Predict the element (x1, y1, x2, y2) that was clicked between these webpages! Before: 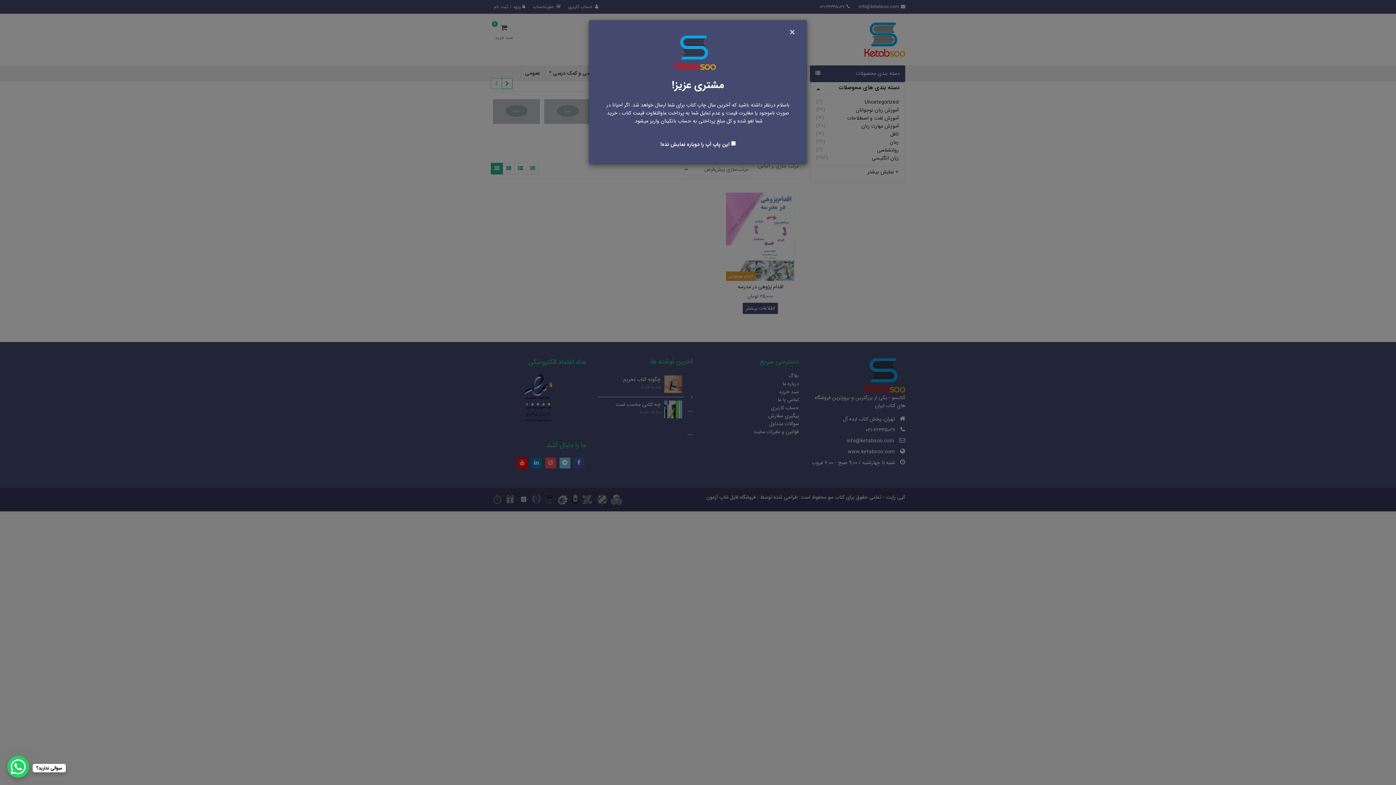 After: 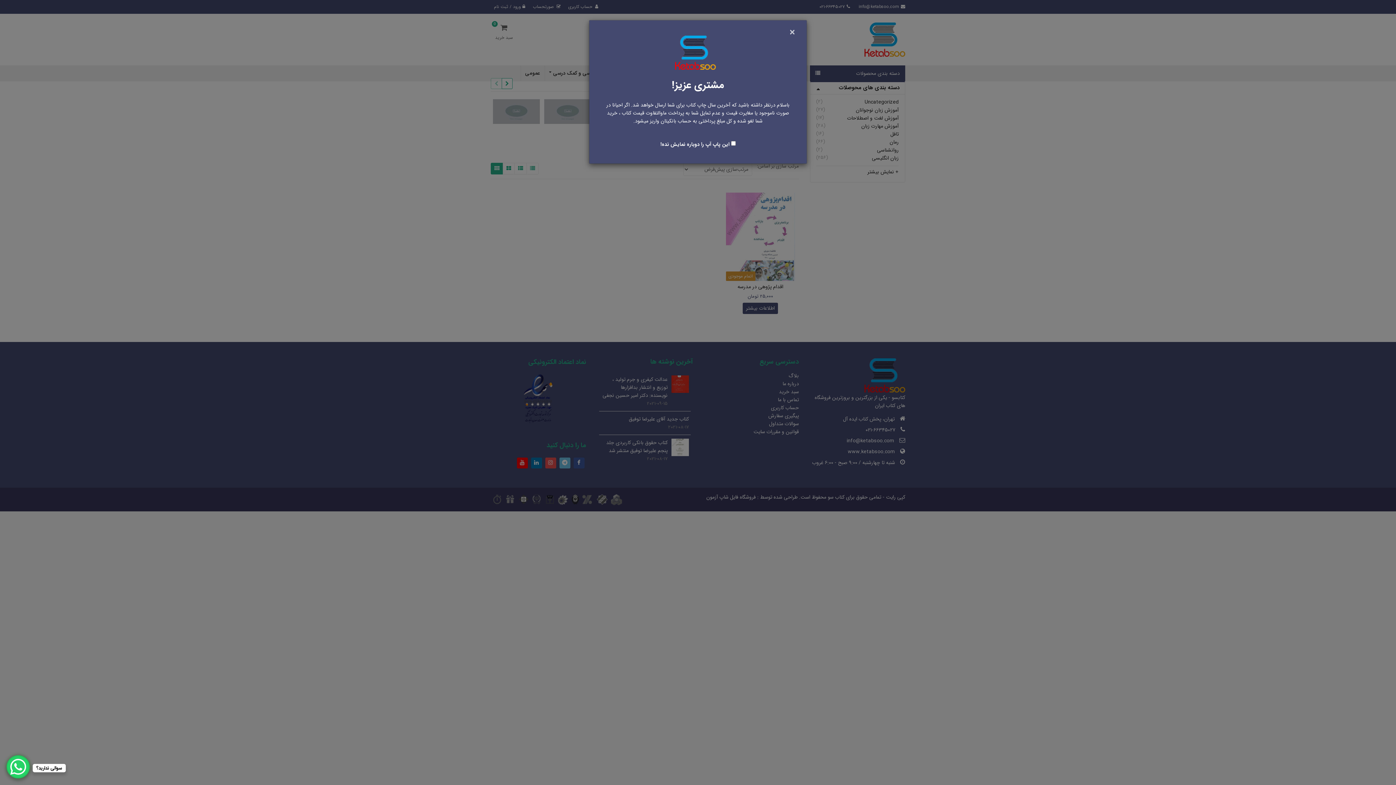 Action: label: WhatsApp Chat Button bbox: (7, 756, 29, 778)